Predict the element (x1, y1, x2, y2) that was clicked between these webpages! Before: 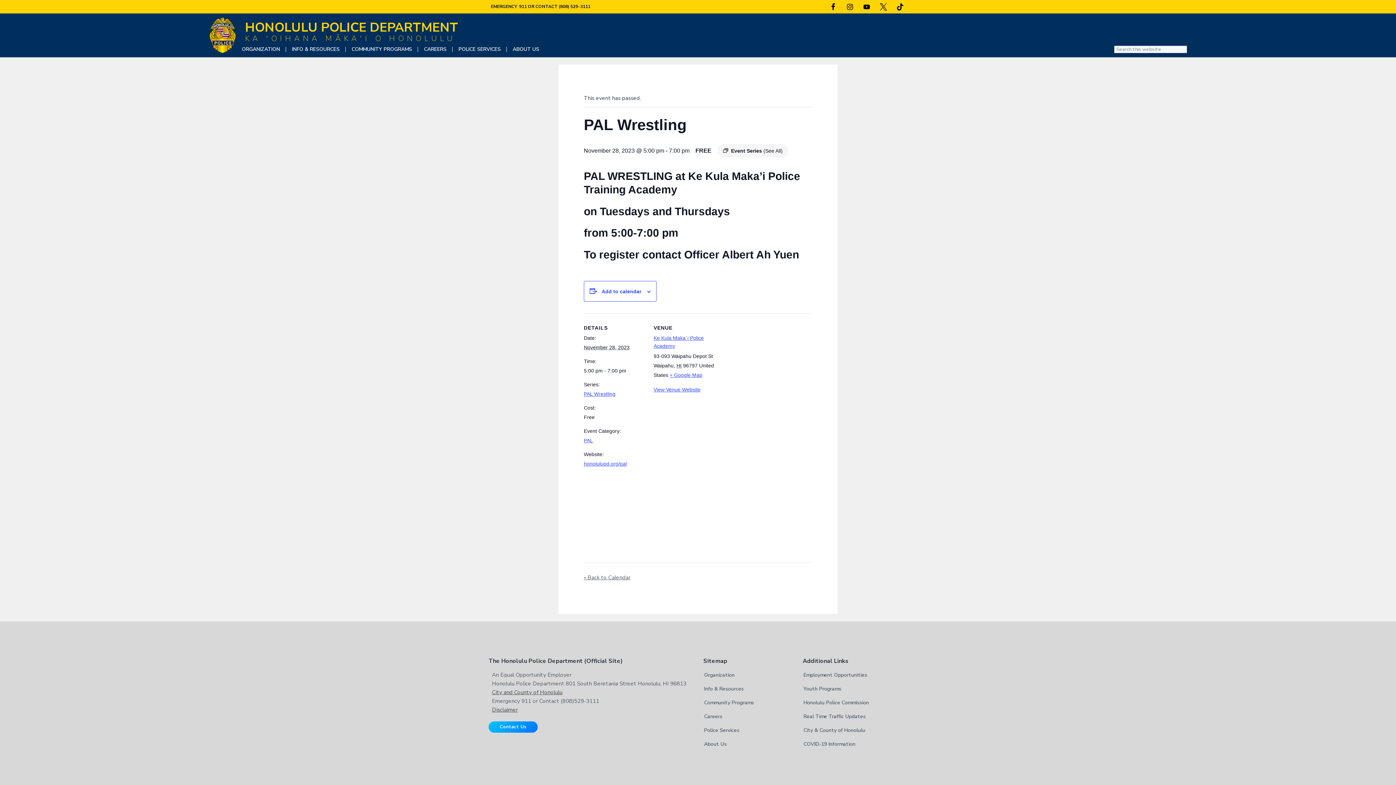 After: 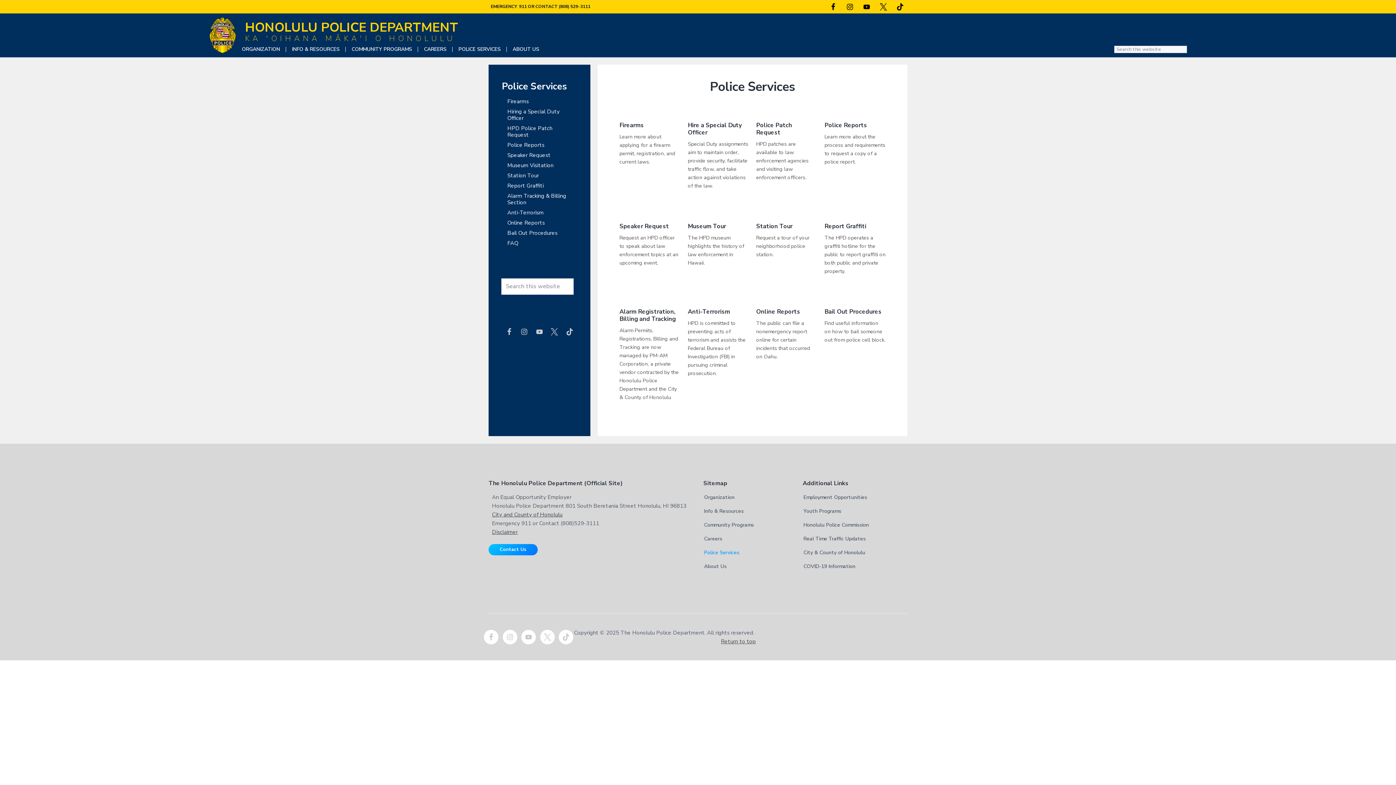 Action: bbox: (704, 726, 739, 734) label: Police Services